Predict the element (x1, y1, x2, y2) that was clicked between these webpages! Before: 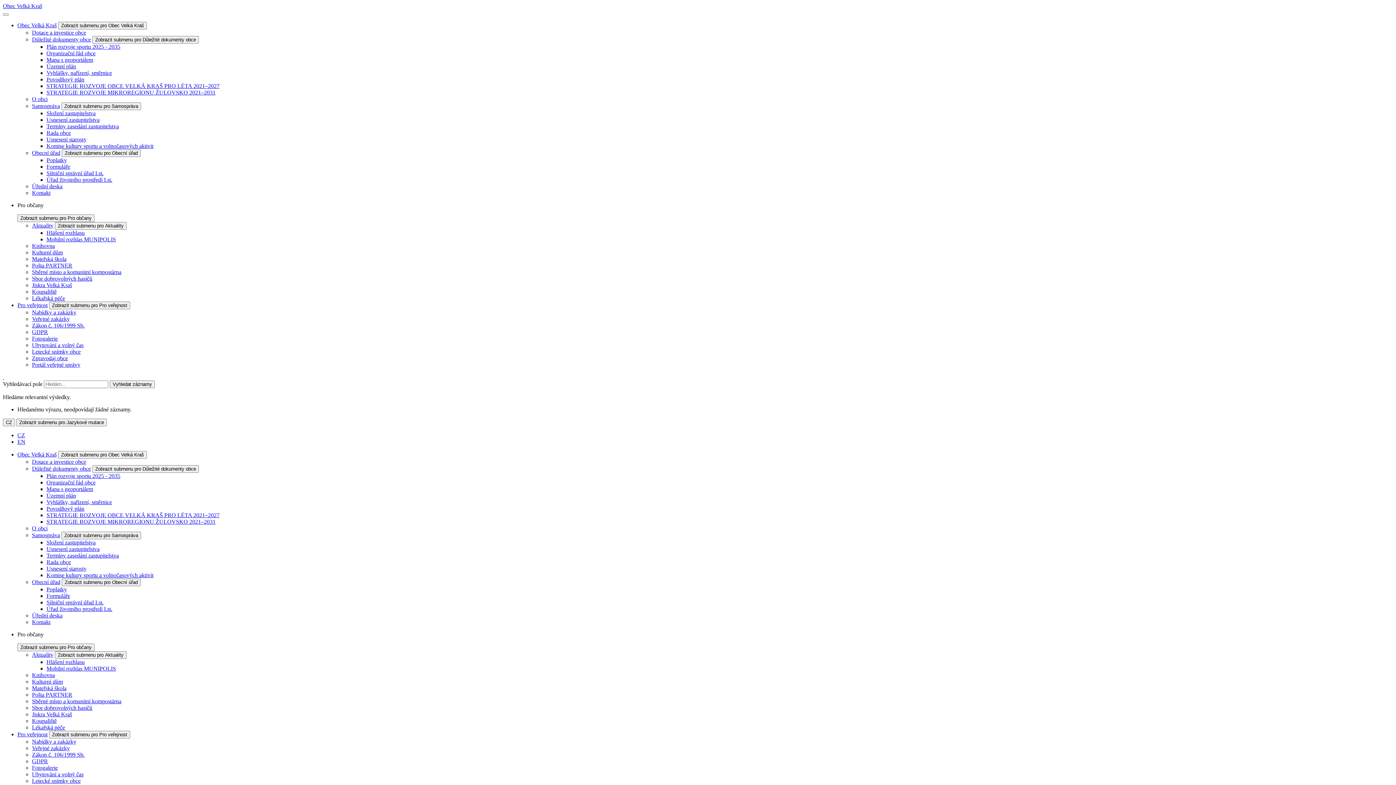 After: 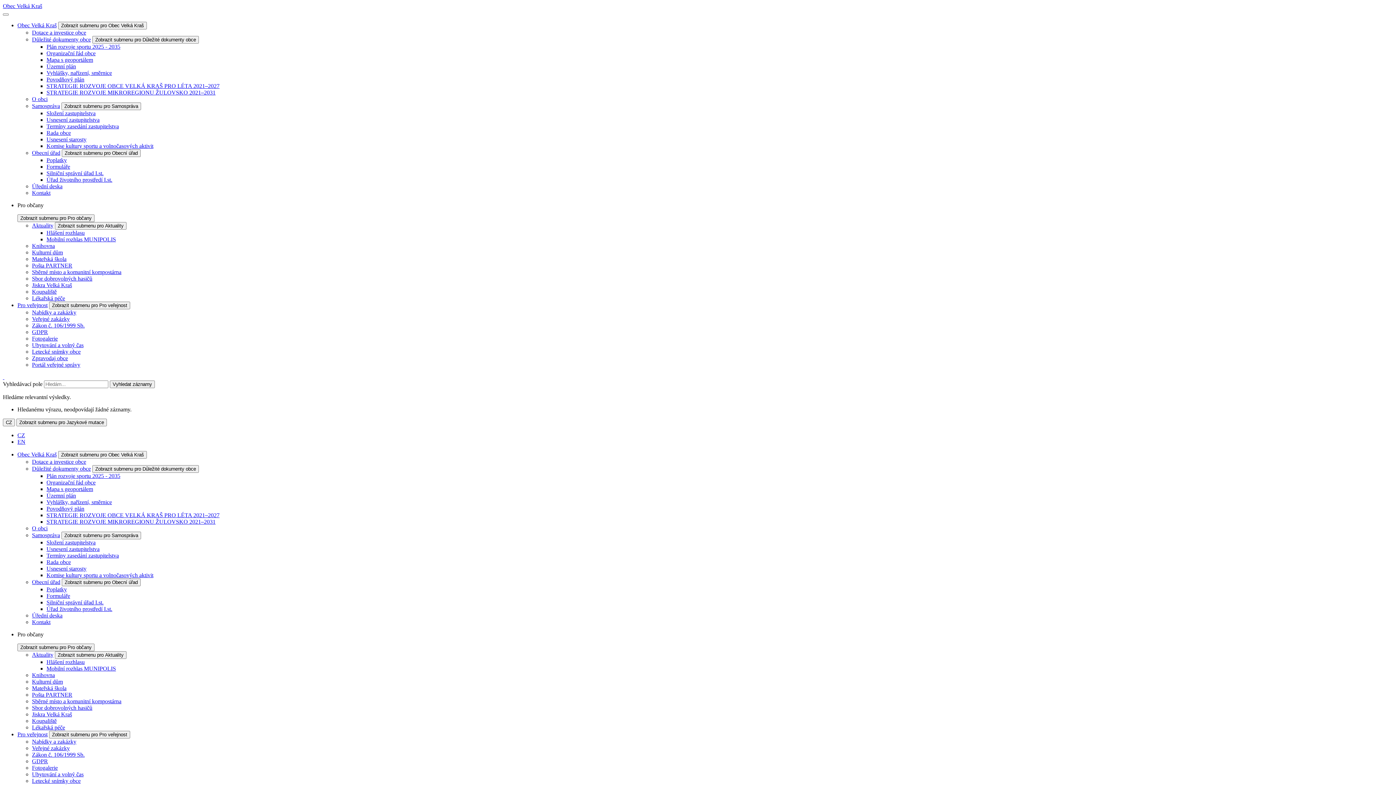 Action: bbox: (46, 518, 215, 525) label: STRATEGIE ROZVOJE MIKROREGIONU ŽULOVSKO 2021–2031